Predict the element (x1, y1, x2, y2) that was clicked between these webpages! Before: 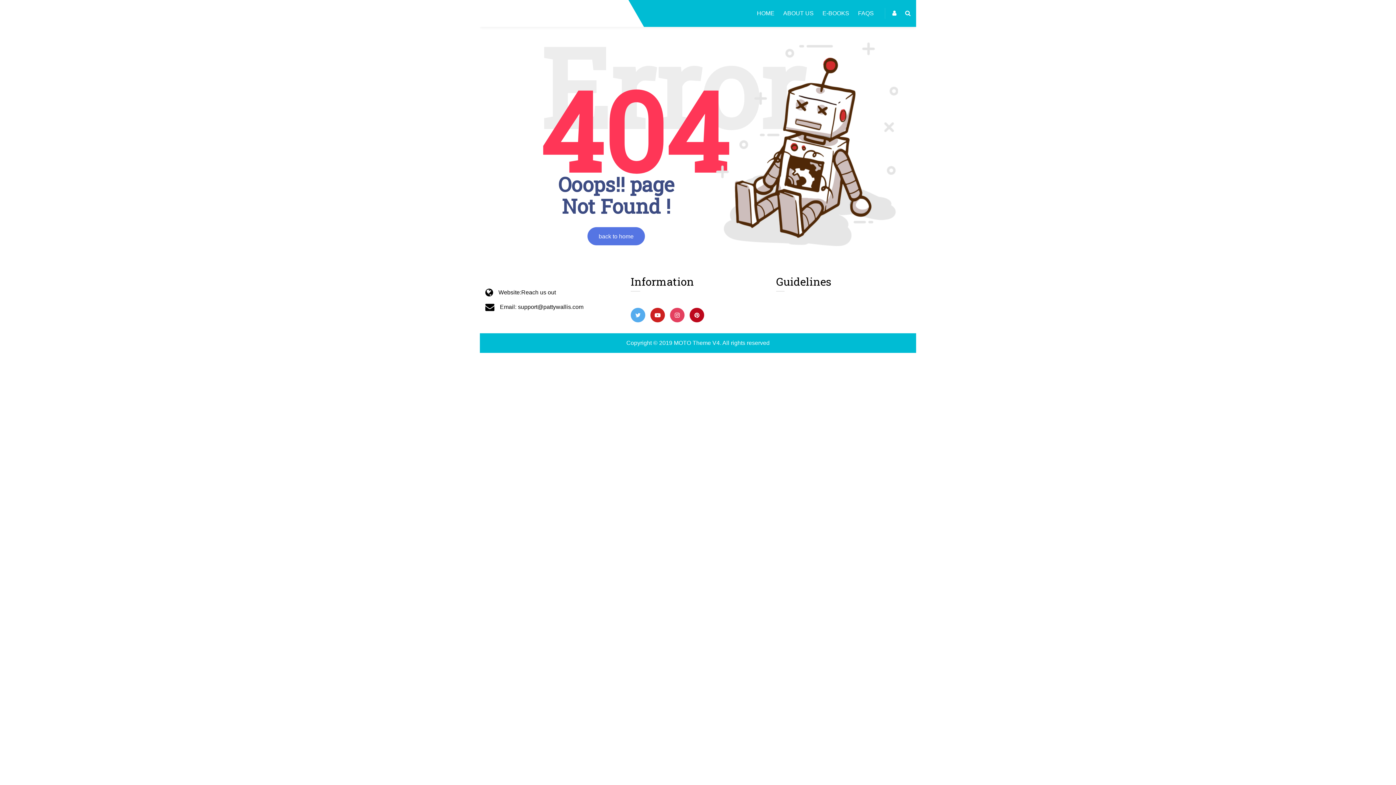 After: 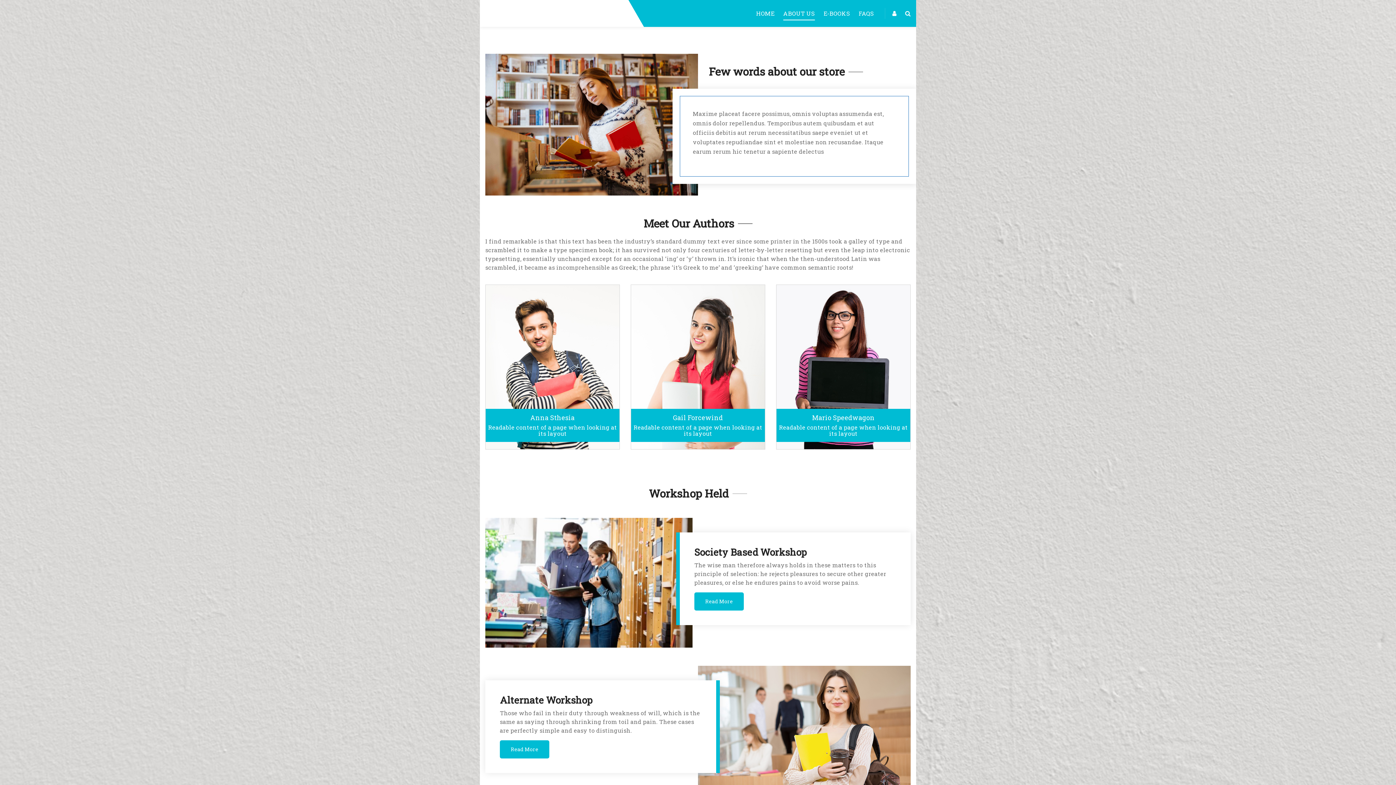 Action: label: ABOUT US bbox: (783, 7, 813, 19)